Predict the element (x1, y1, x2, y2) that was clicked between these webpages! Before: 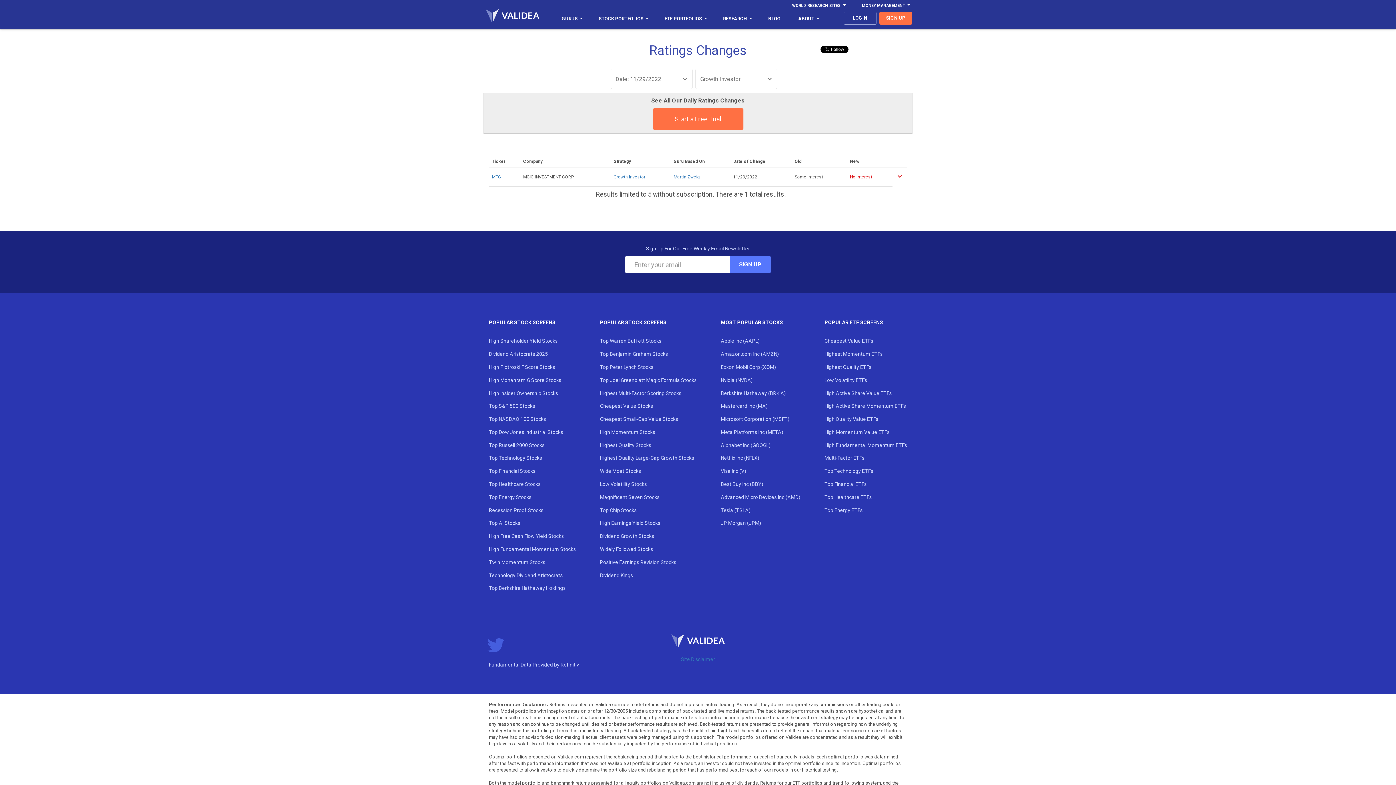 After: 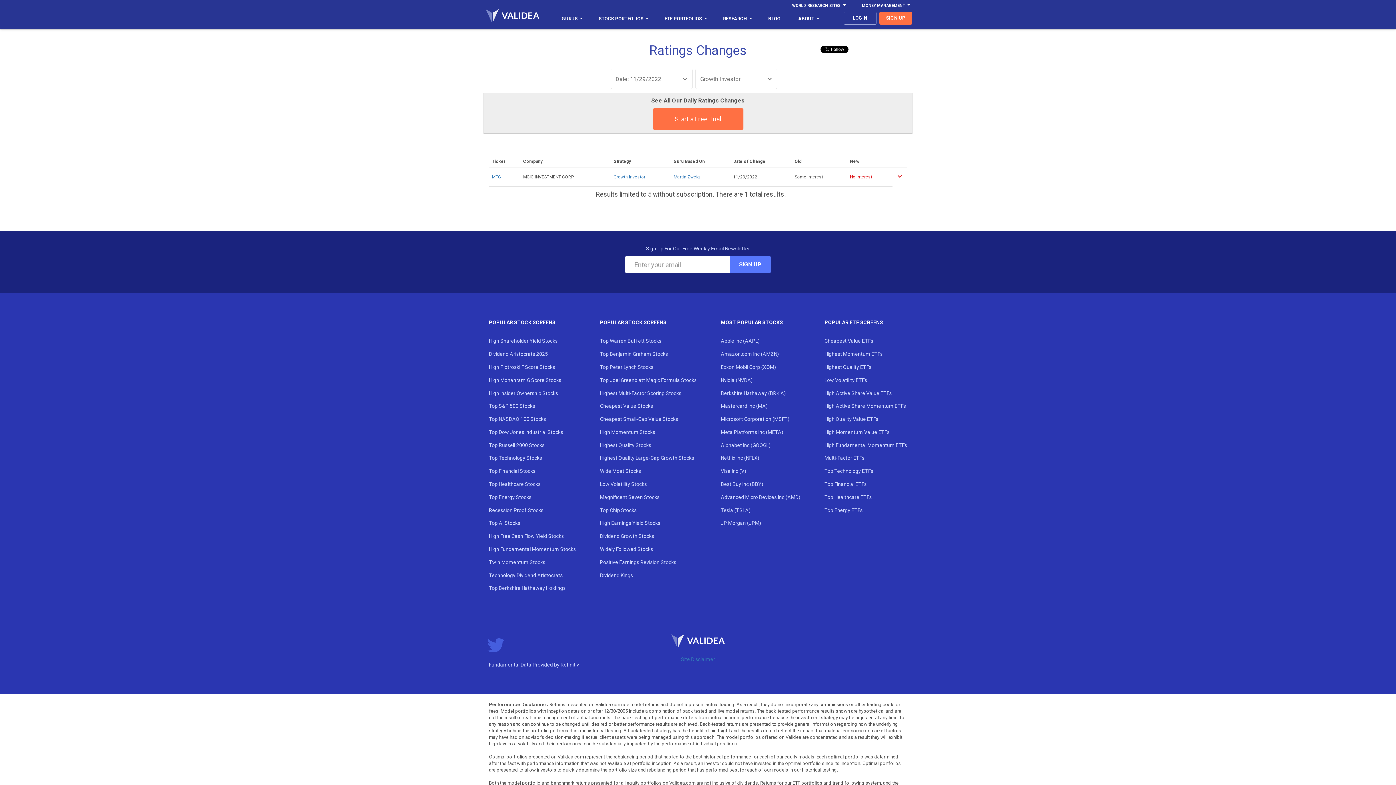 Action: bbox: (487, 638, 504, 668)